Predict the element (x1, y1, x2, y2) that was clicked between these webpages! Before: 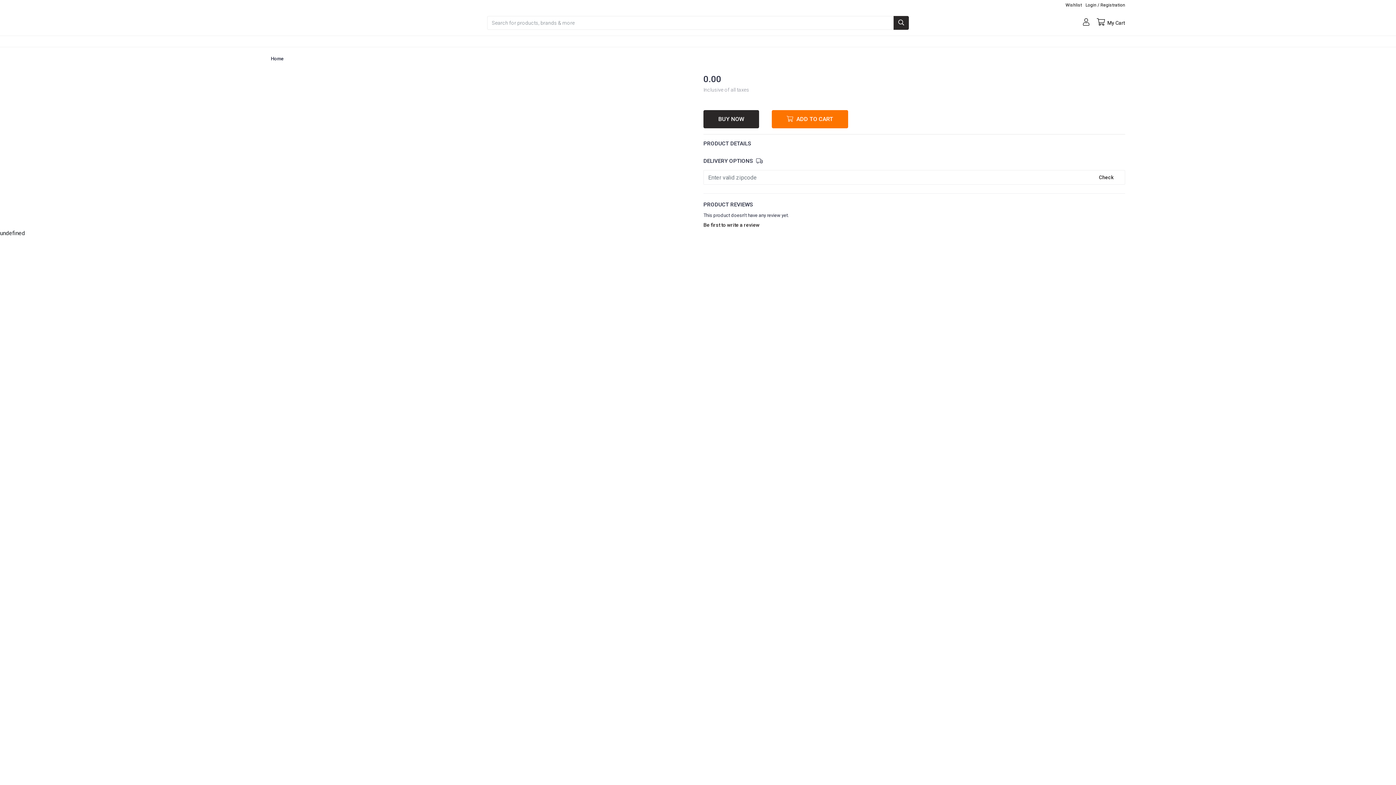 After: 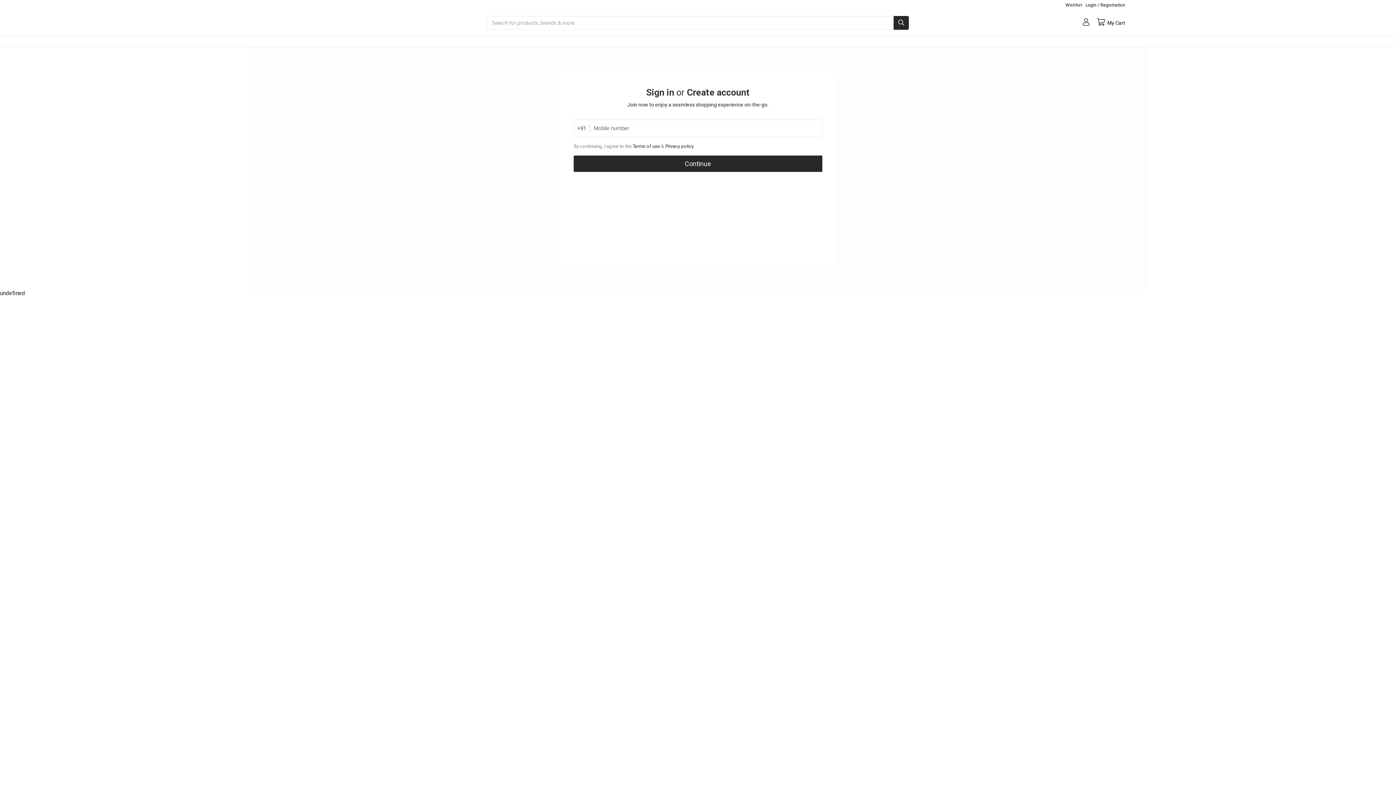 Action: bbox: (1083, 19, 1089, 26)